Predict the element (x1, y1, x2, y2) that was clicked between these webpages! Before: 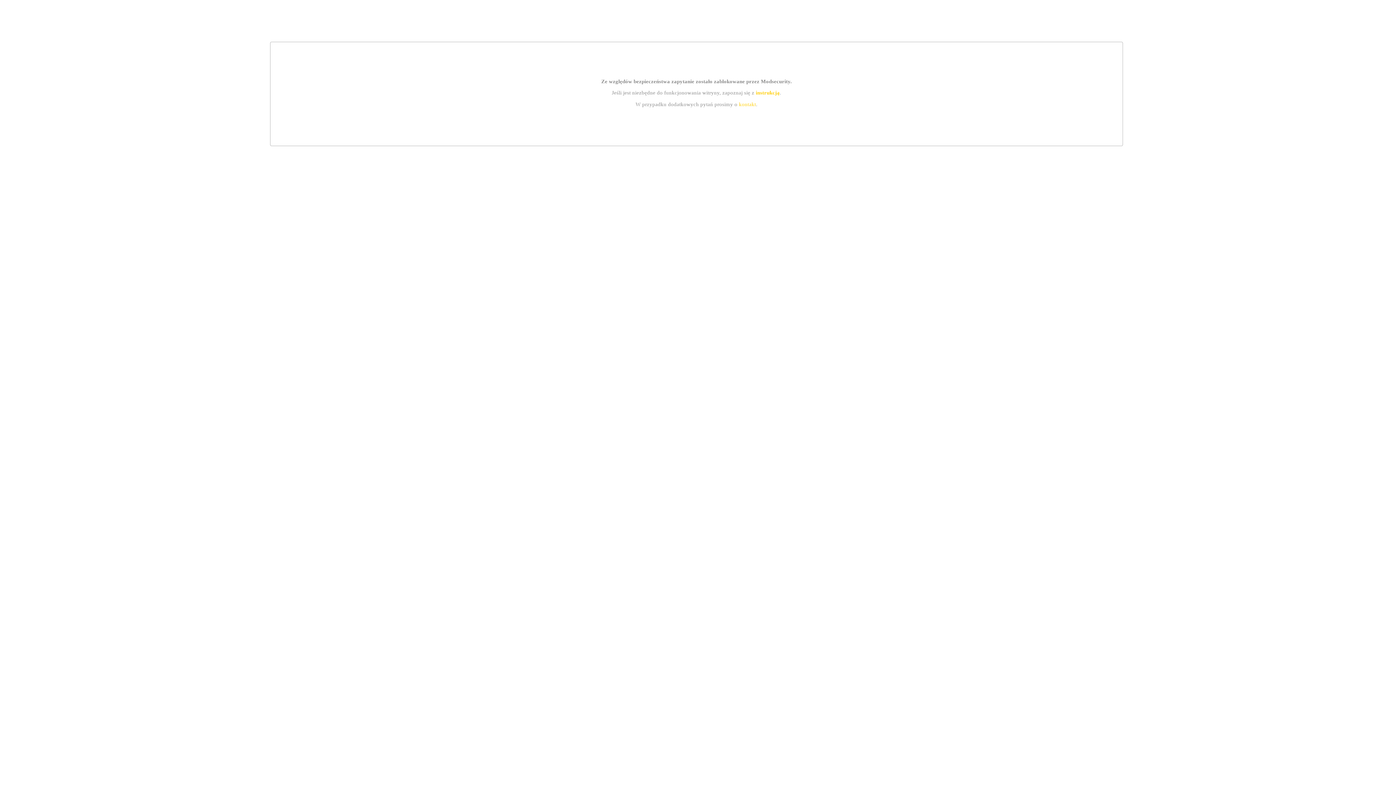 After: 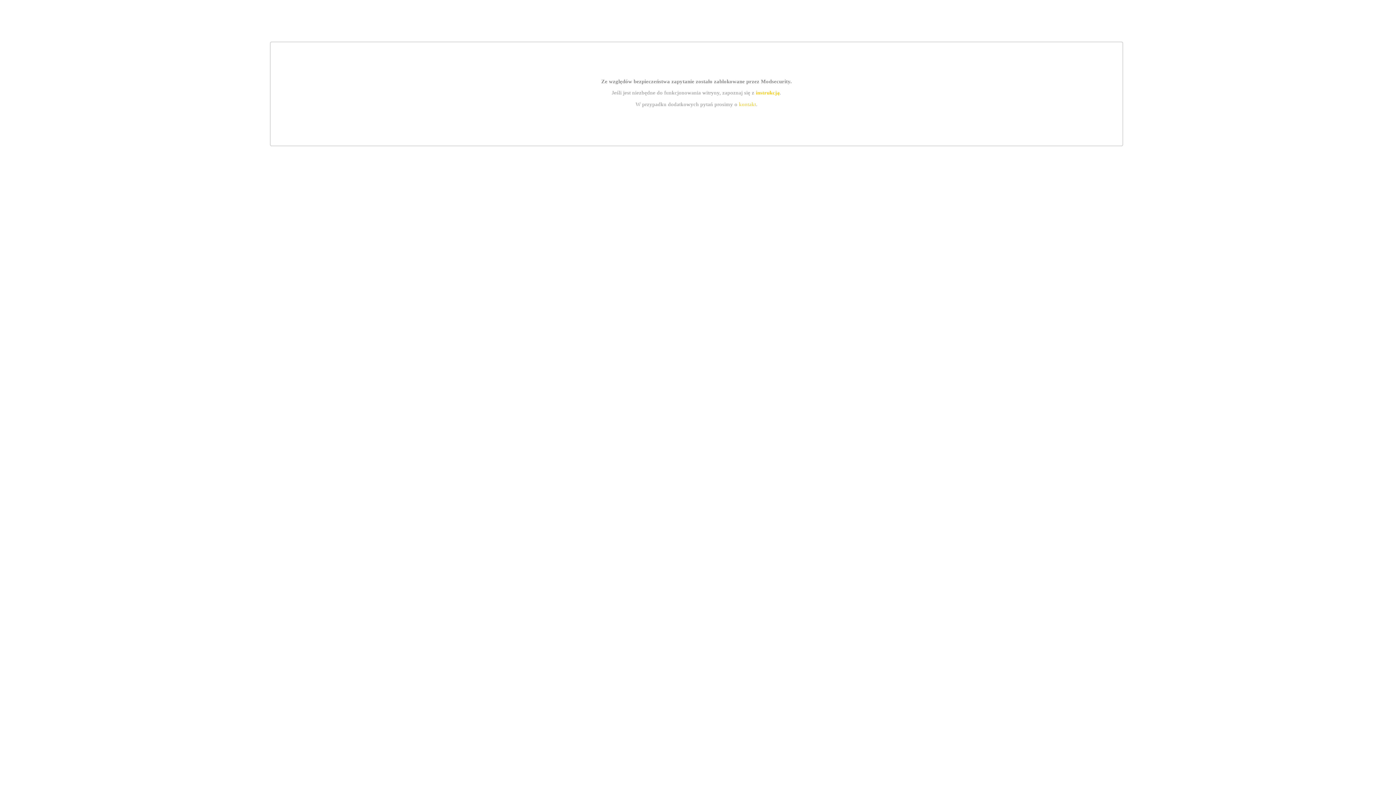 Action: label: kontakt bbox: (739, 101, 756, 107)